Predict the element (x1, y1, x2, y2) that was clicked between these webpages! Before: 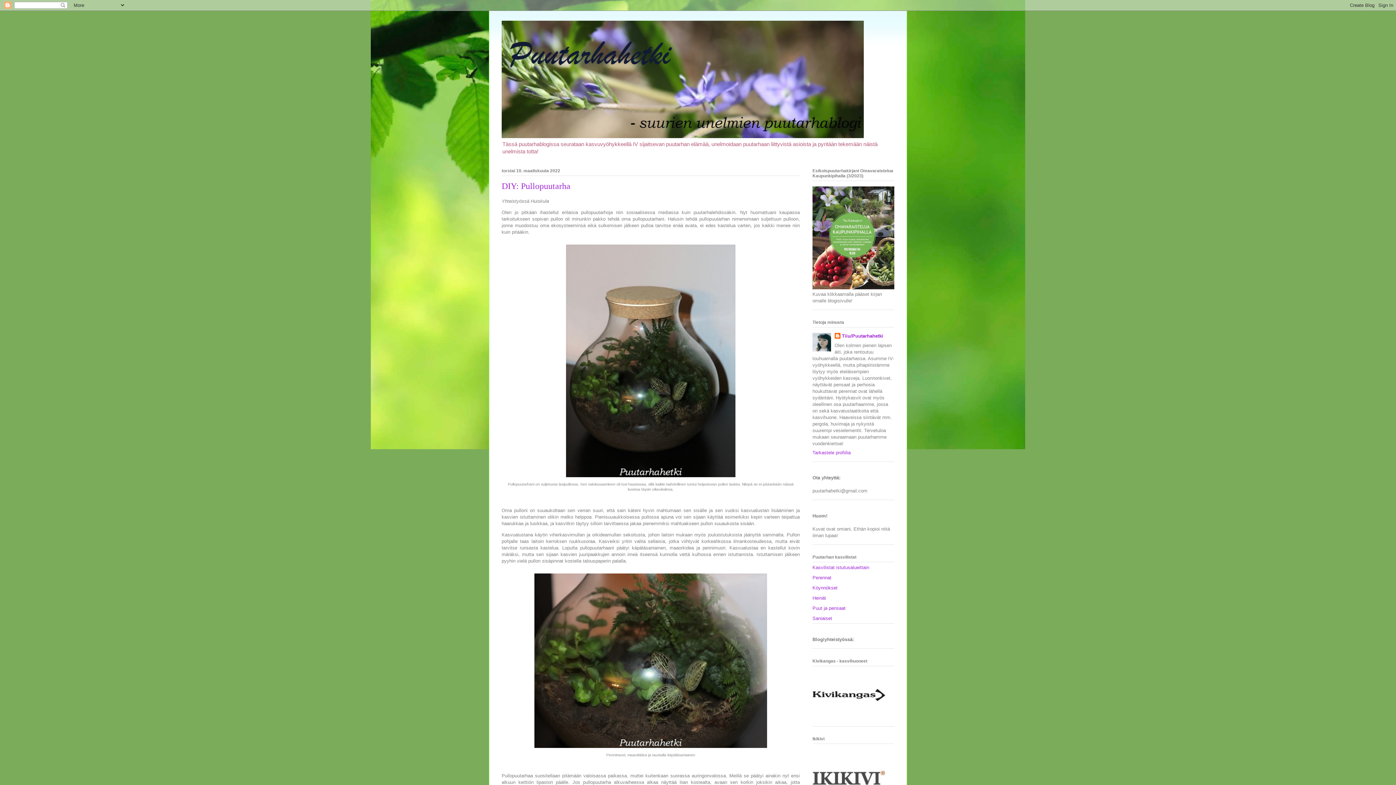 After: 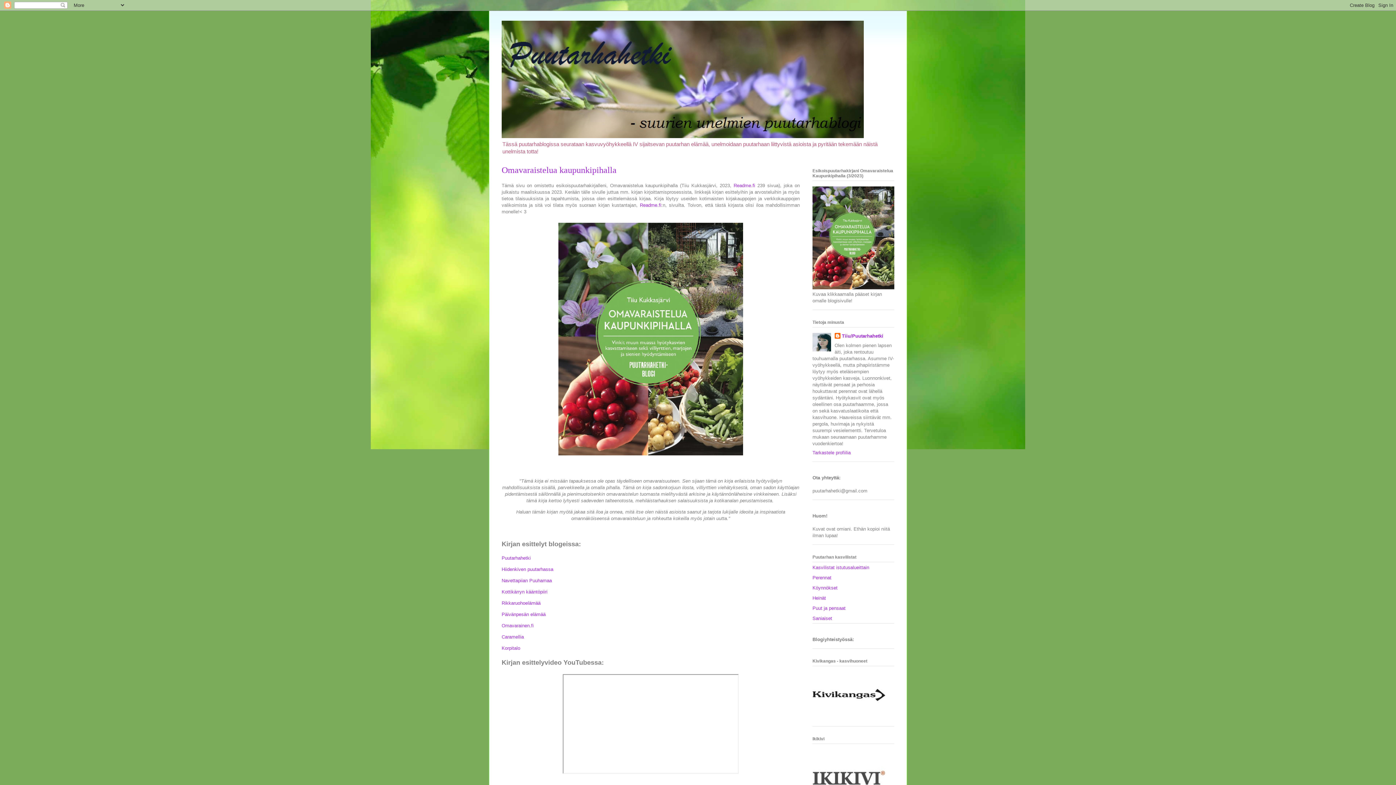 Action: bbox: (812, 284, 894, 290)